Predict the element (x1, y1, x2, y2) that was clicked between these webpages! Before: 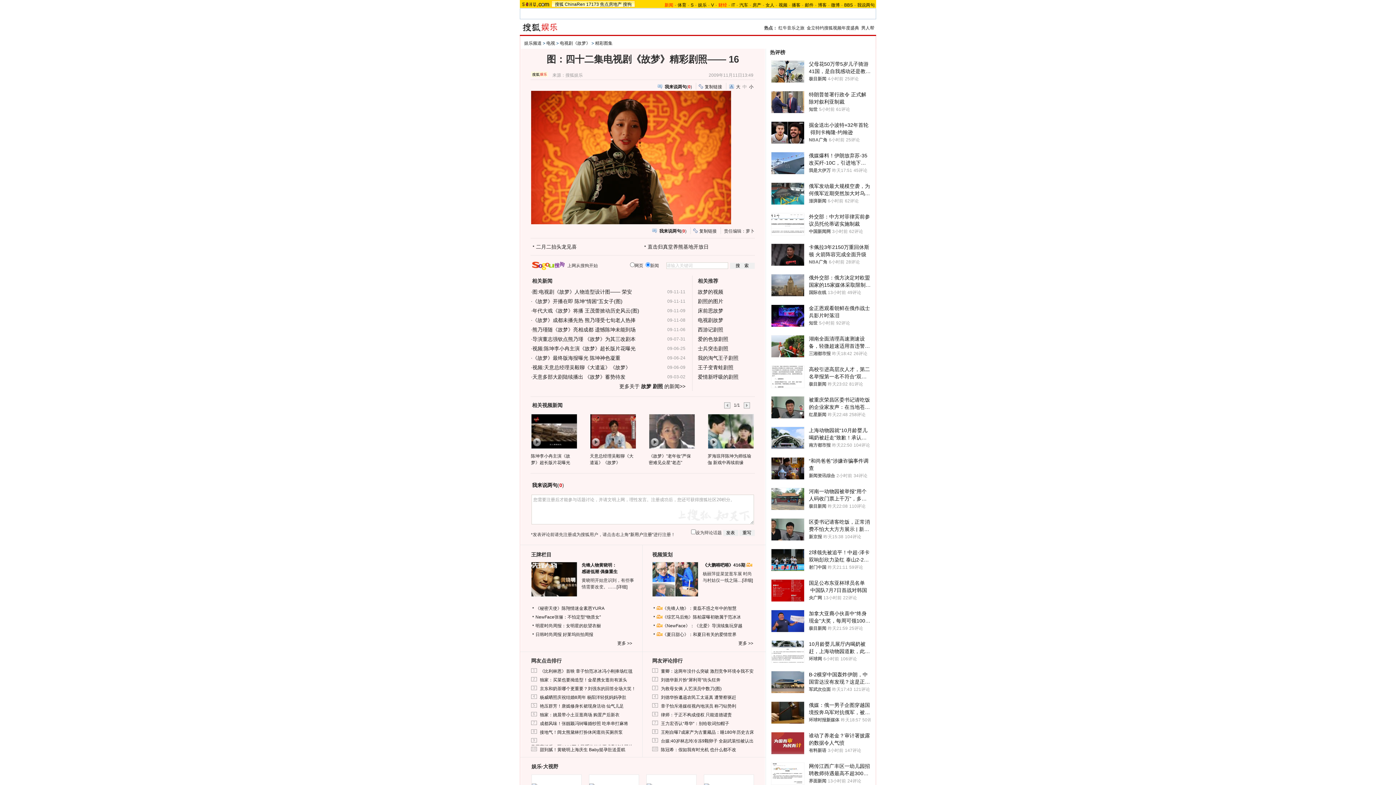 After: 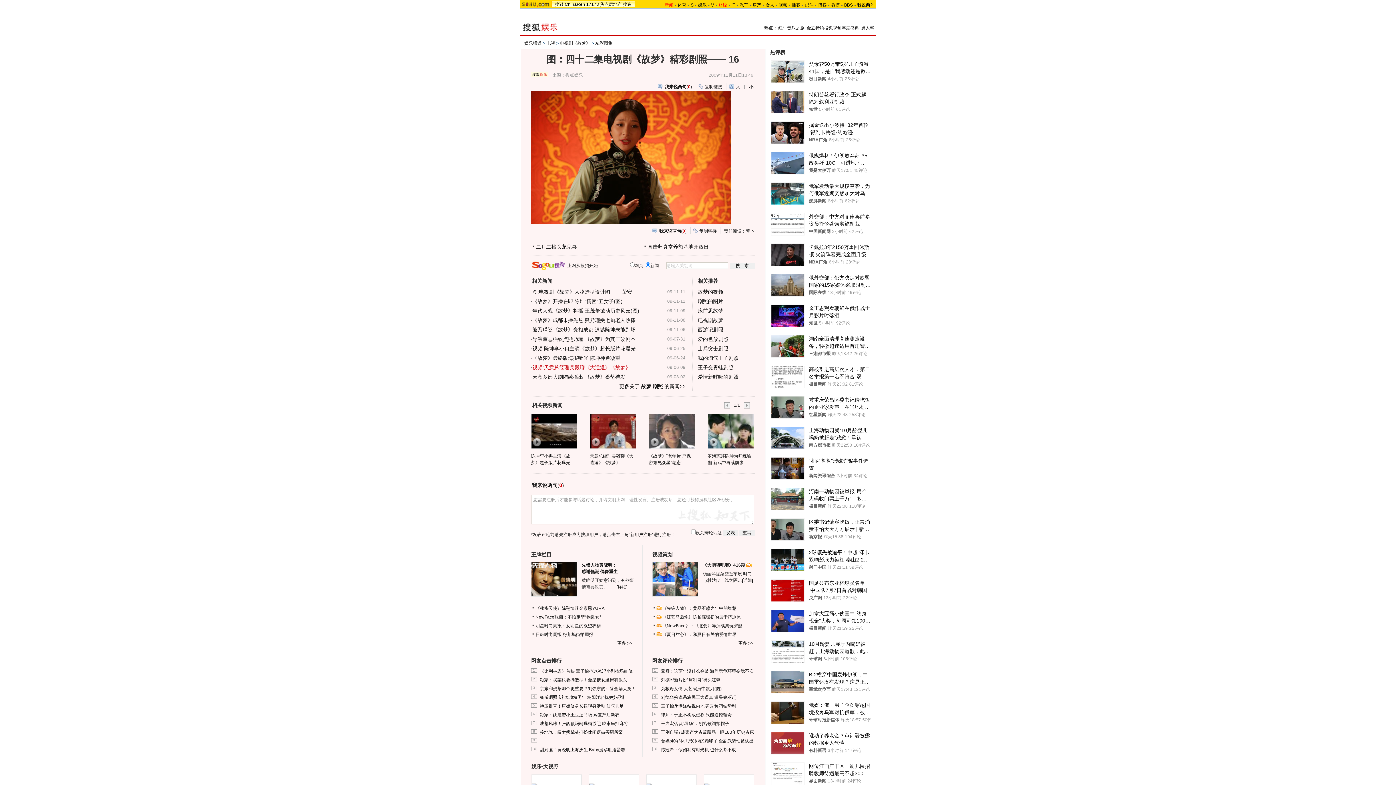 Action: label: 视频:天意总经理吴毅聊《大遣返》《故梦》 bbox: (532, 364, 630, 370)